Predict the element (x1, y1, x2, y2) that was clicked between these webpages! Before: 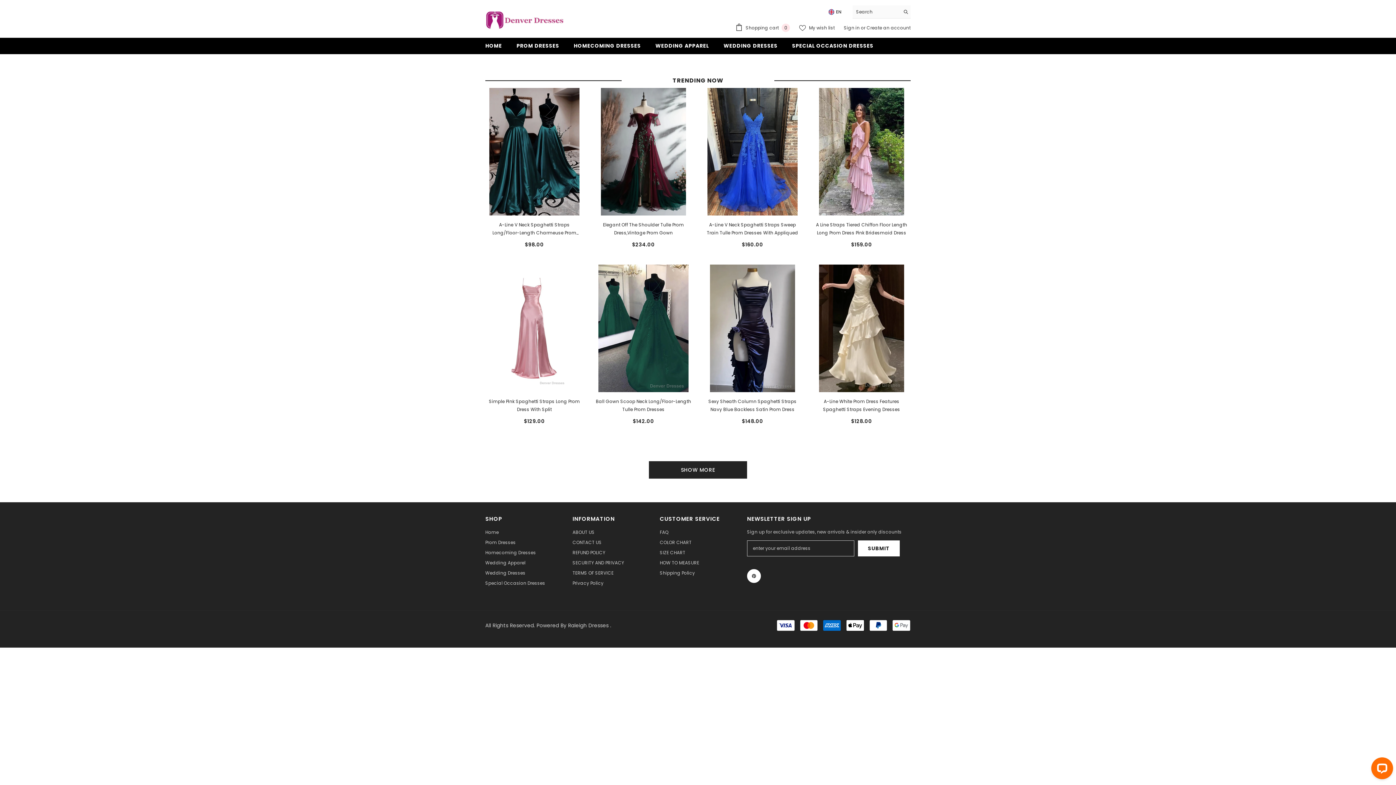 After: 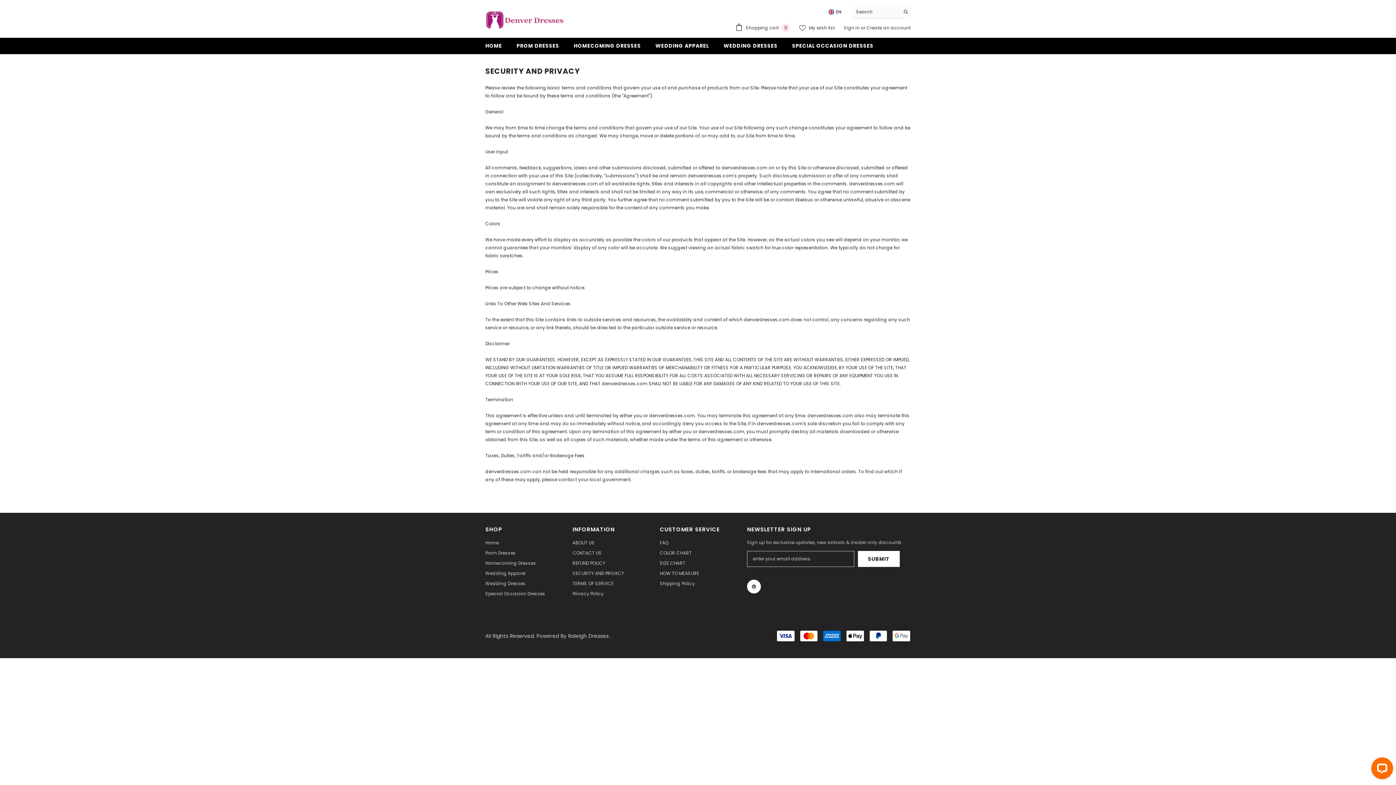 Action: bbox: (572, 558, 624, 568) label: SECURITY AND PRIVACY